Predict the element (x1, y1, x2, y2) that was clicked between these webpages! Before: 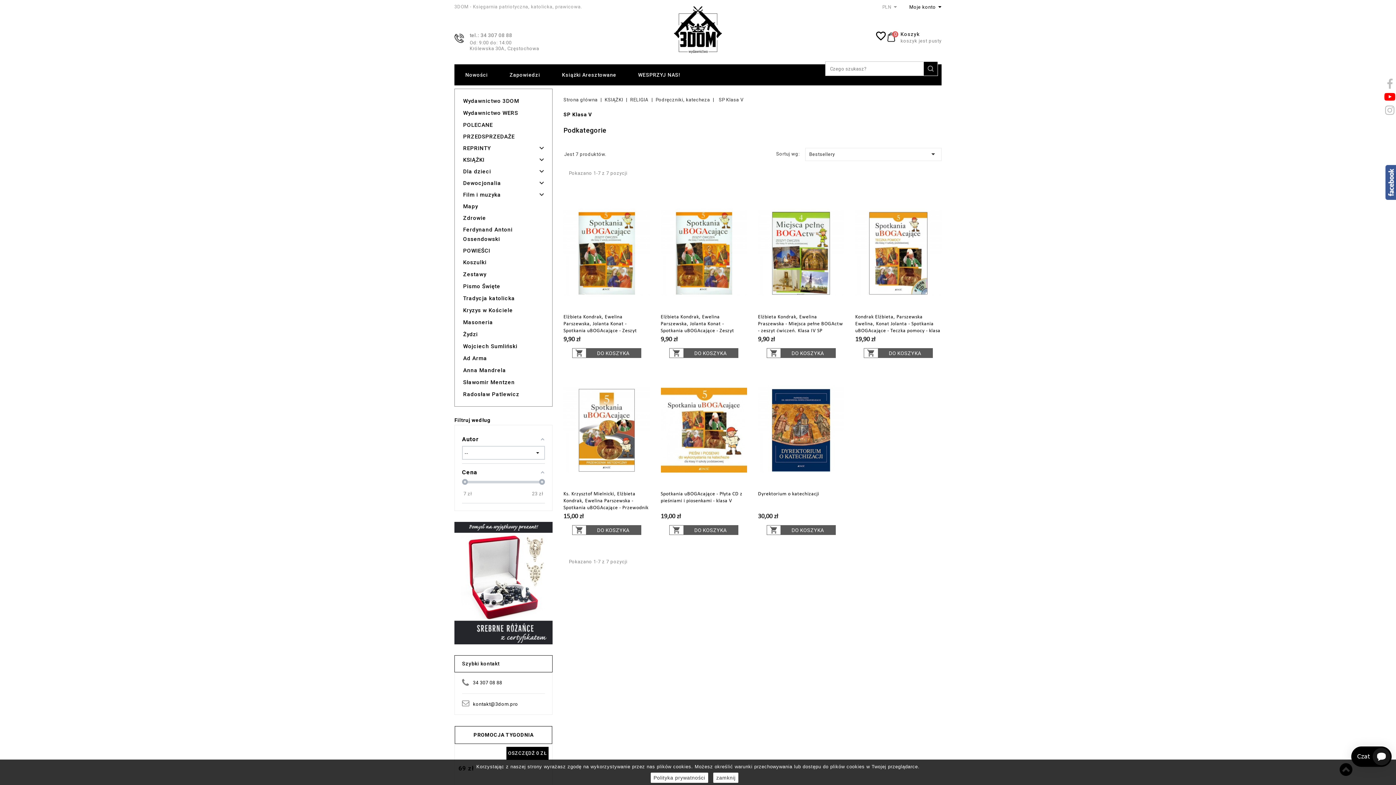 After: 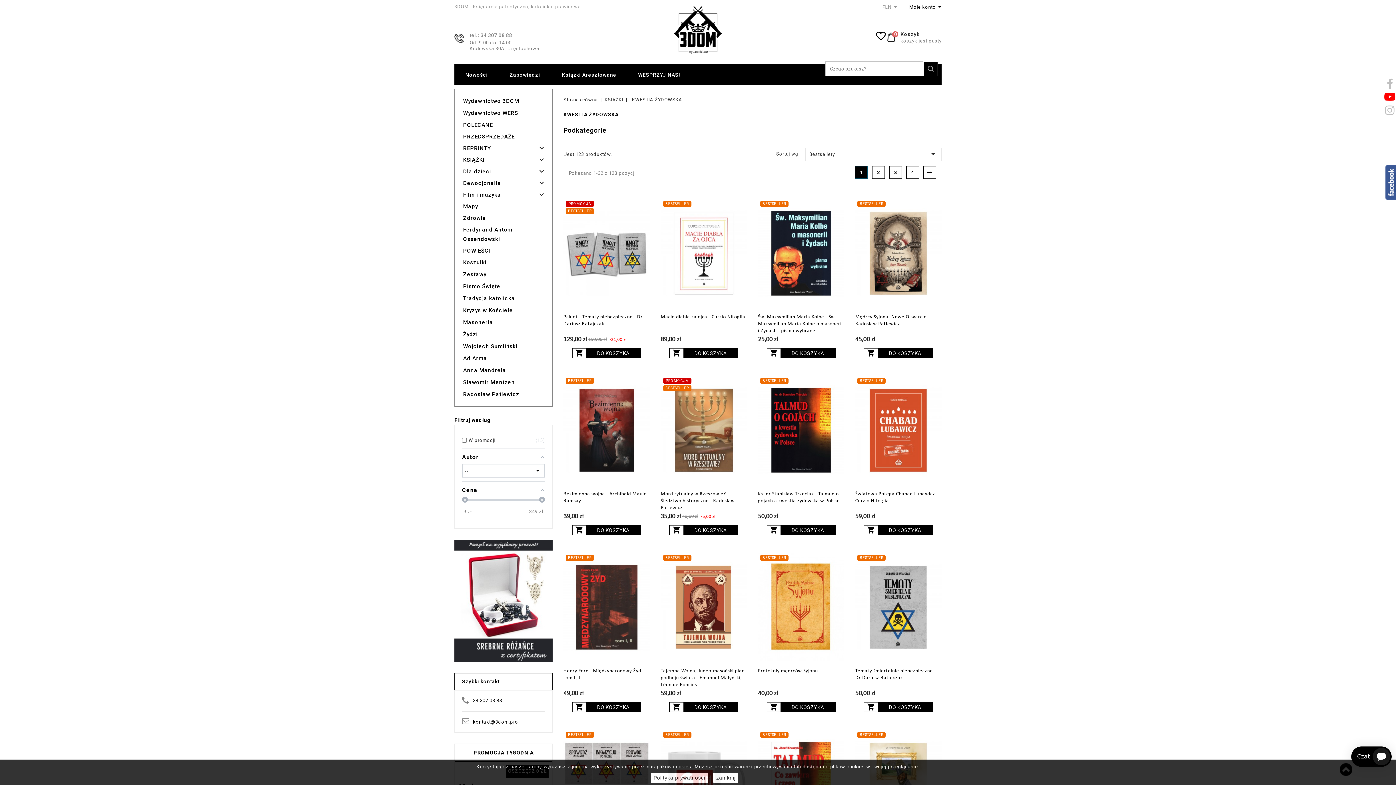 Action: bbox: (463, 329, 546, 339) label: Żydzi